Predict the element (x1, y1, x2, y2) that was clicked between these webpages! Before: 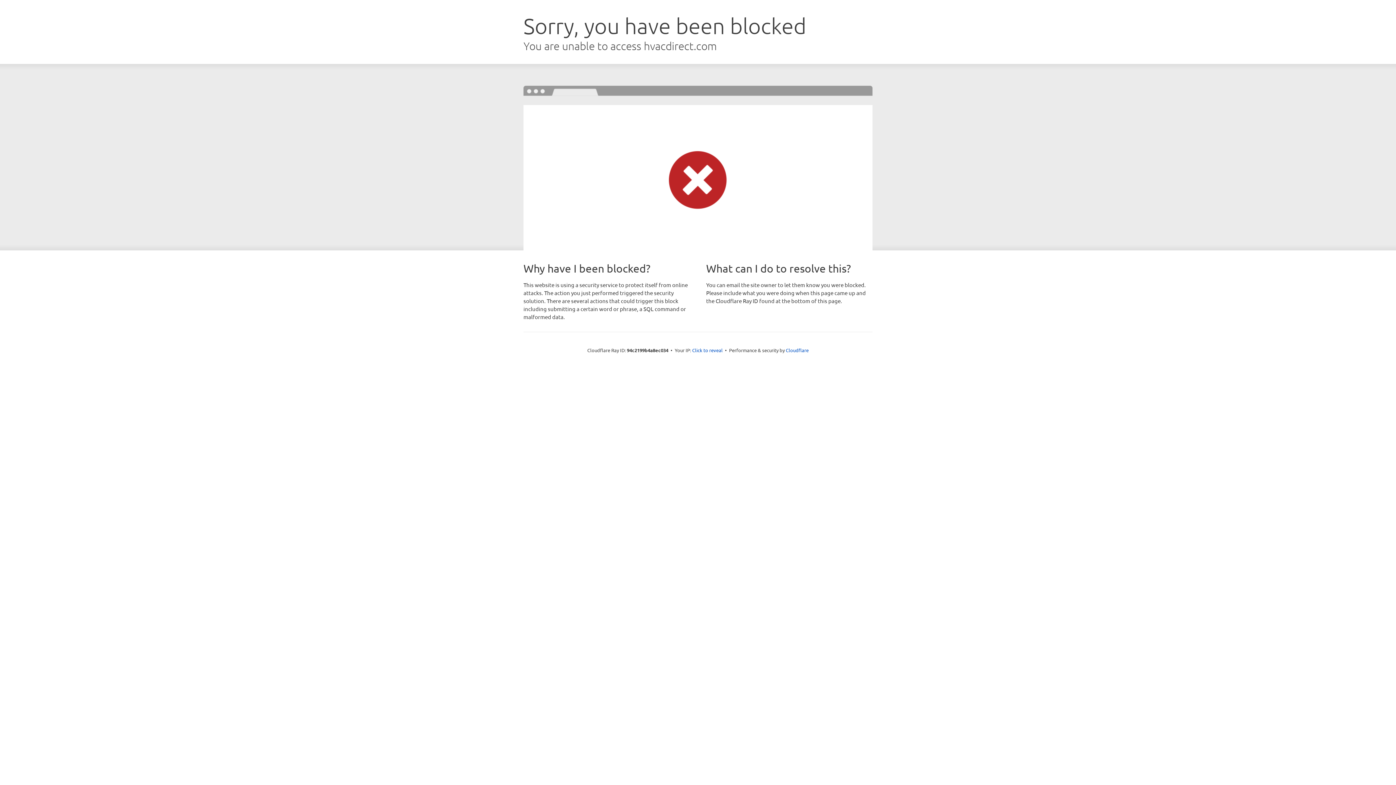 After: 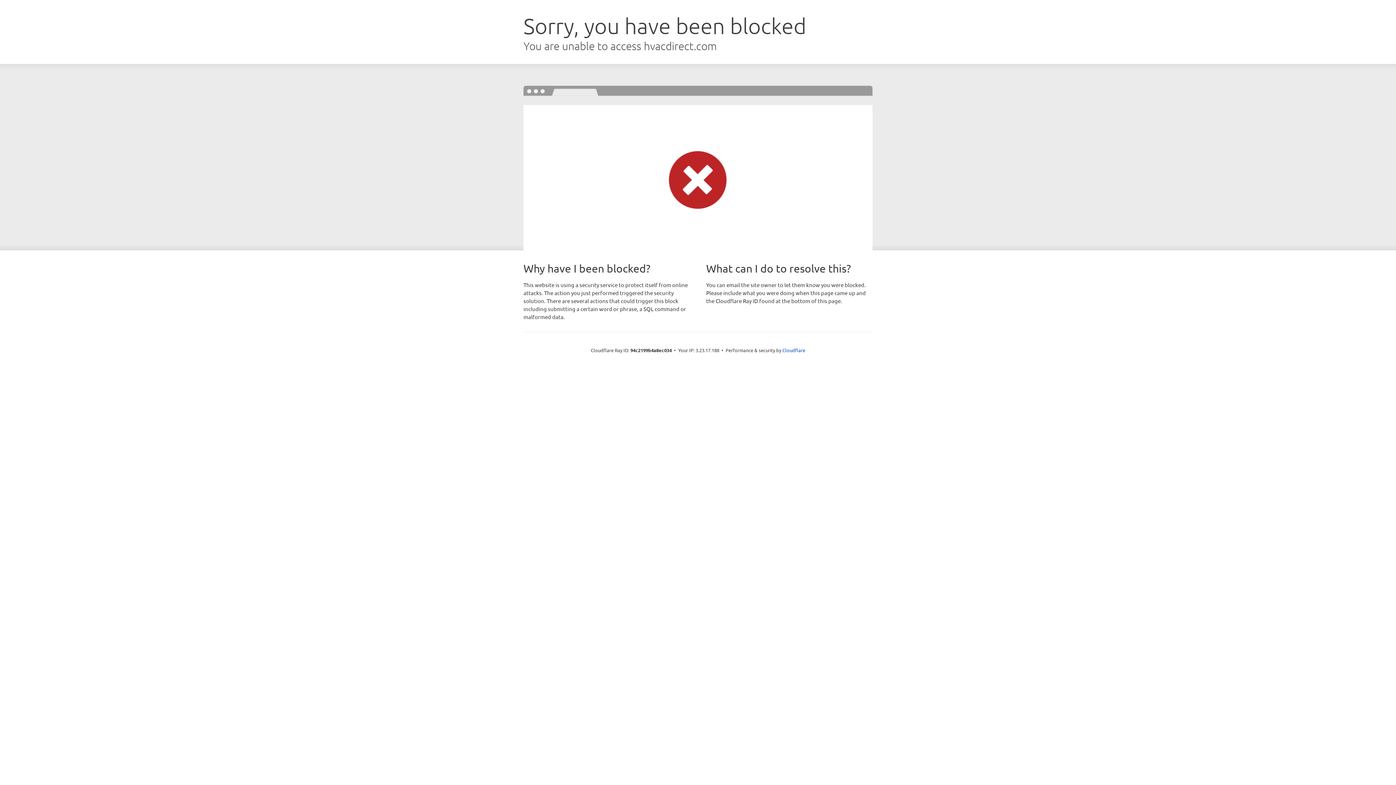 Action: bbox: (692, 346, 722, 353) label: Click to reveal